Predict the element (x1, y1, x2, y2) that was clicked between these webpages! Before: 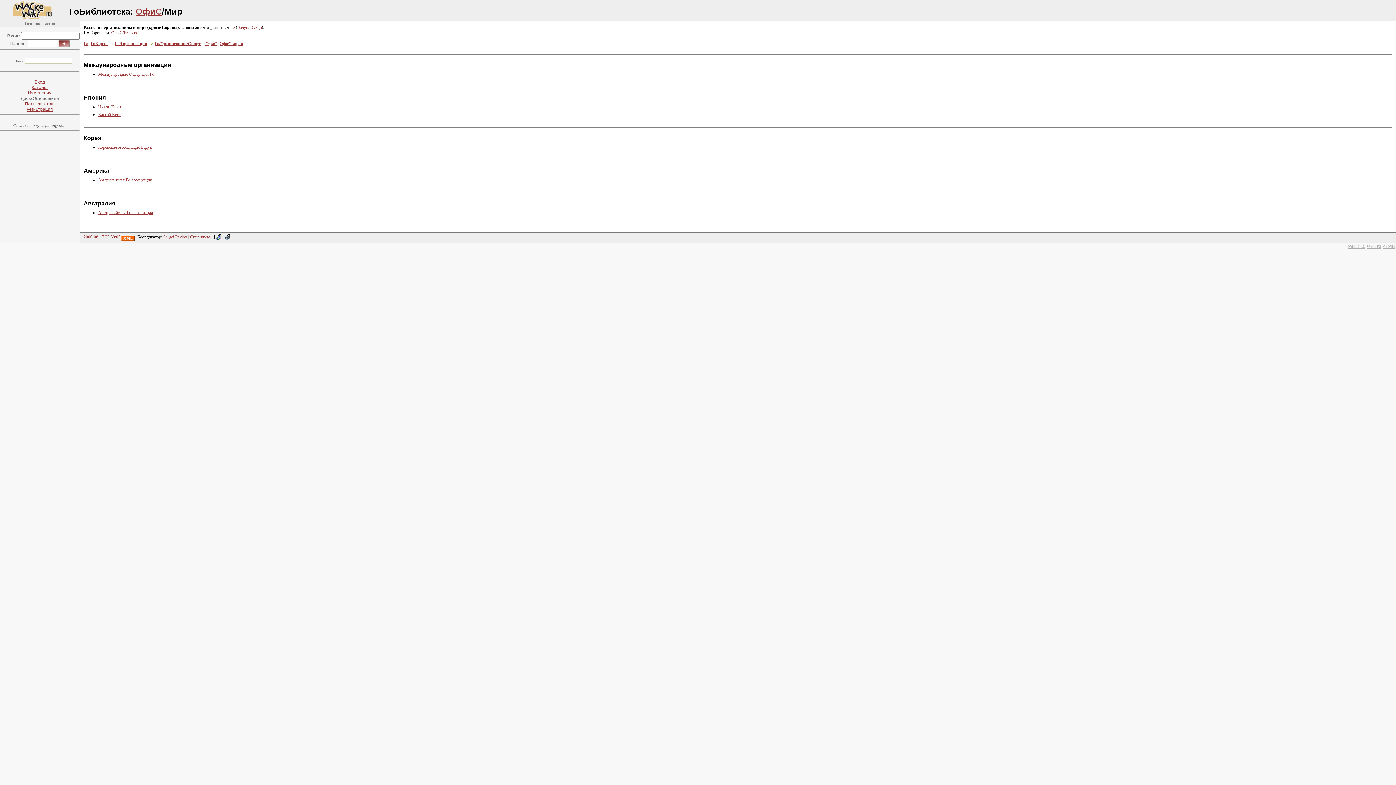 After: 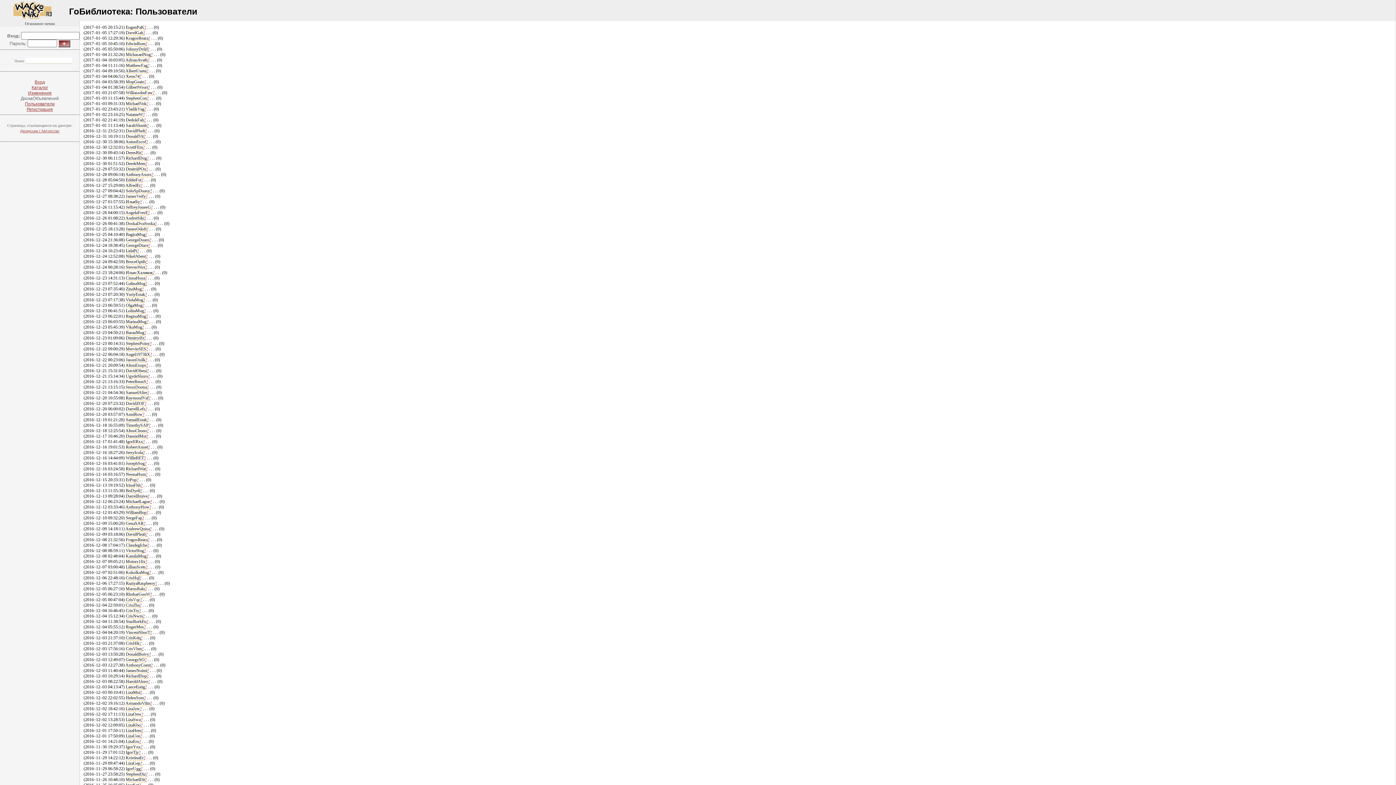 Action: bbox: (24, 101, 54, 106) label: Пользователи